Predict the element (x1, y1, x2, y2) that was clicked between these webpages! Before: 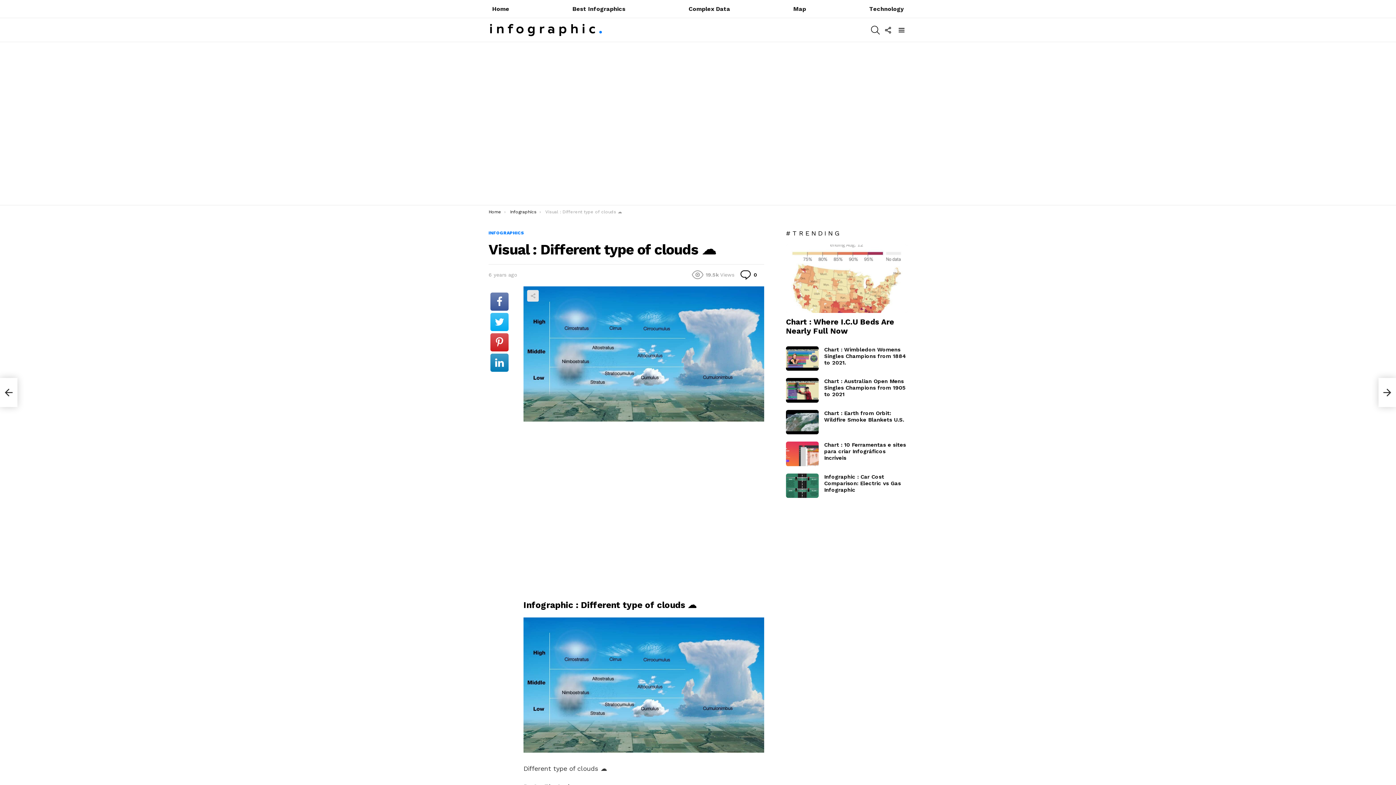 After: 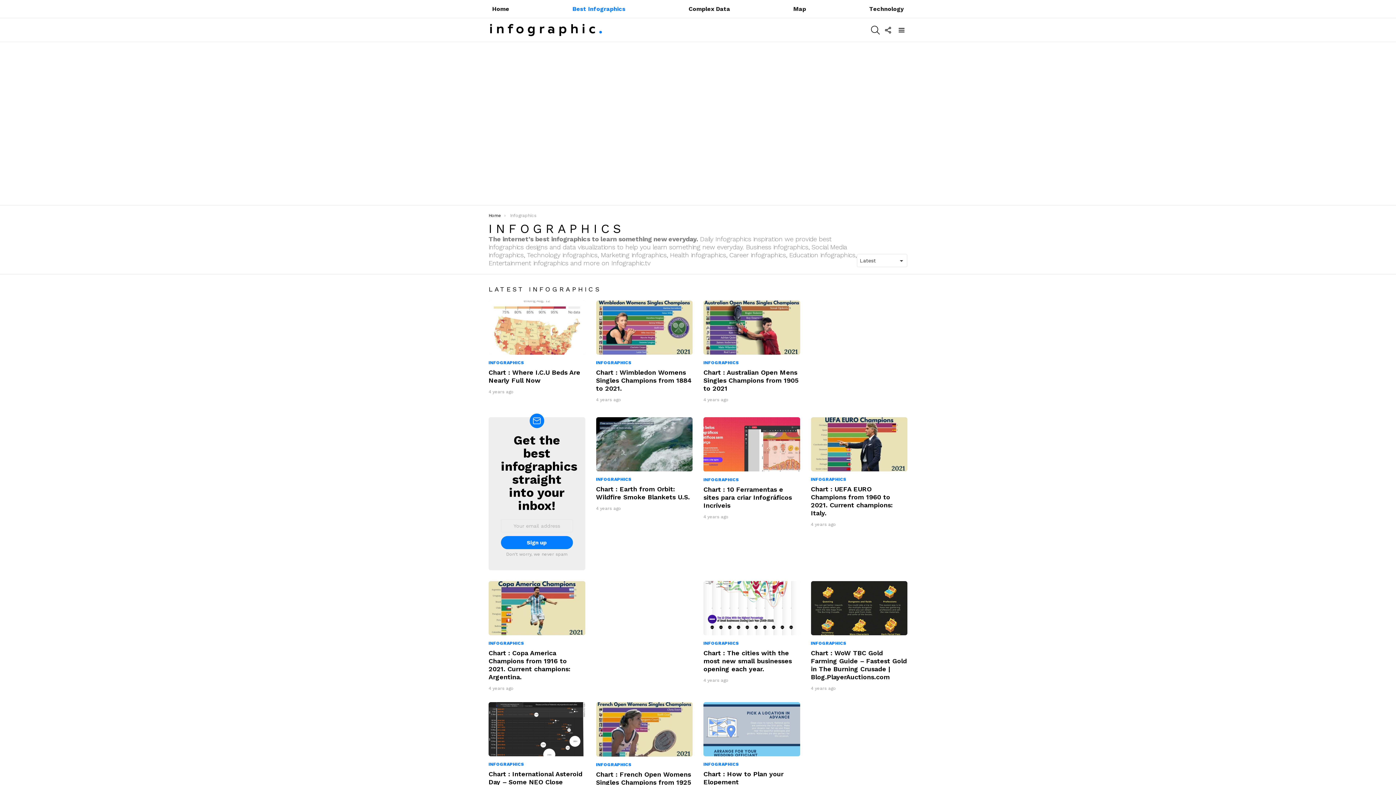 Action: bbox: (569, 3, 629, 14) label: Best Infographics